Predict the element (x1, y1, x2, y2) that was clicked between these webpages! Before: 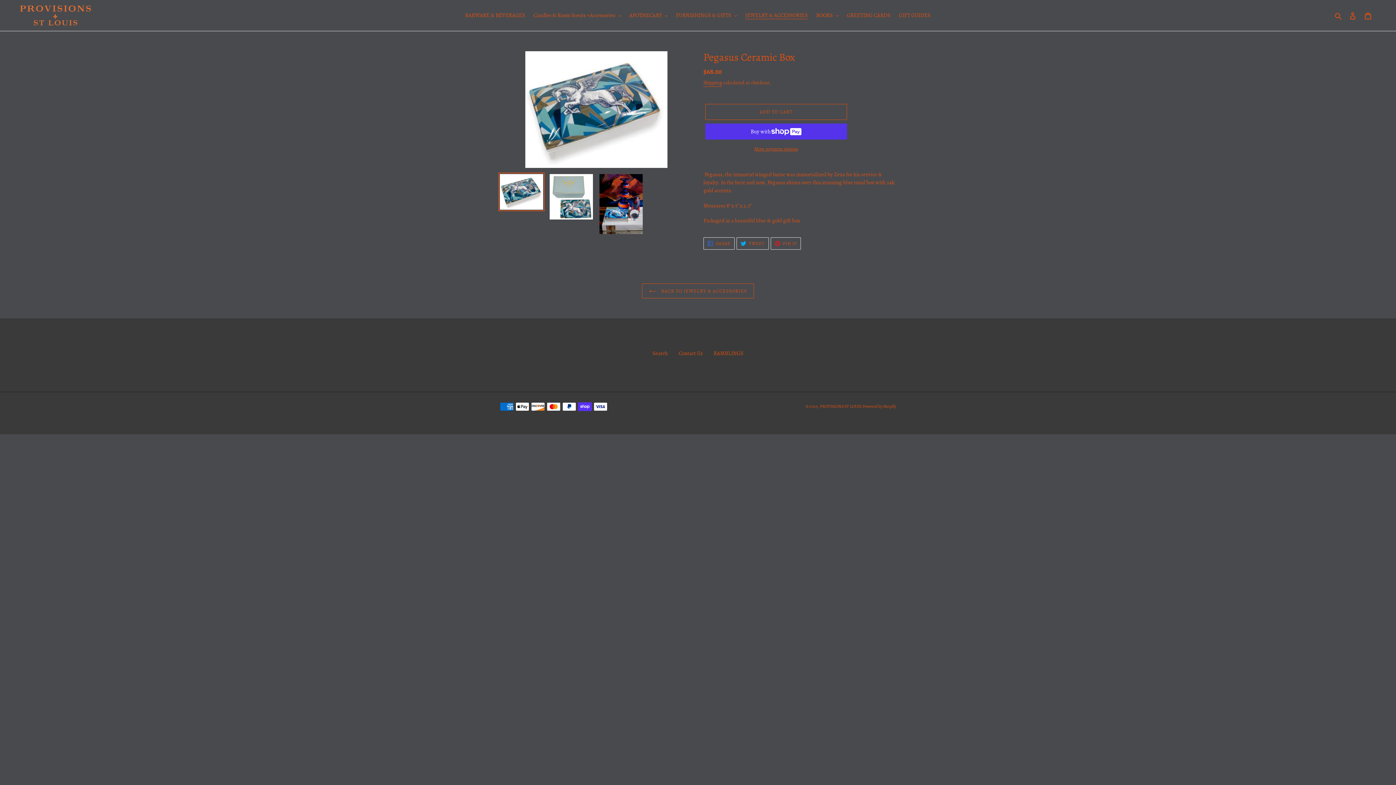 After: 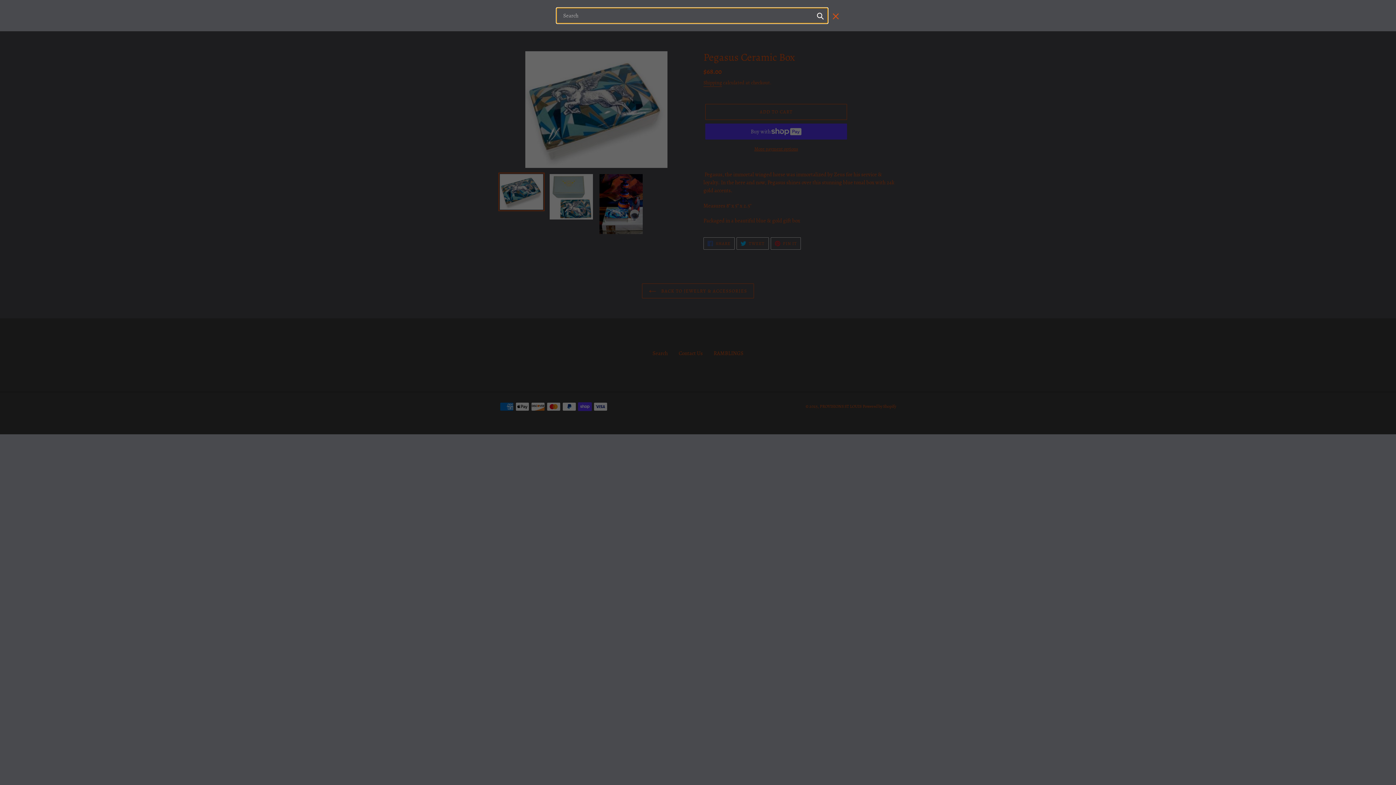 Action: label: Search bbox: (1332, 10, 1345, 19)